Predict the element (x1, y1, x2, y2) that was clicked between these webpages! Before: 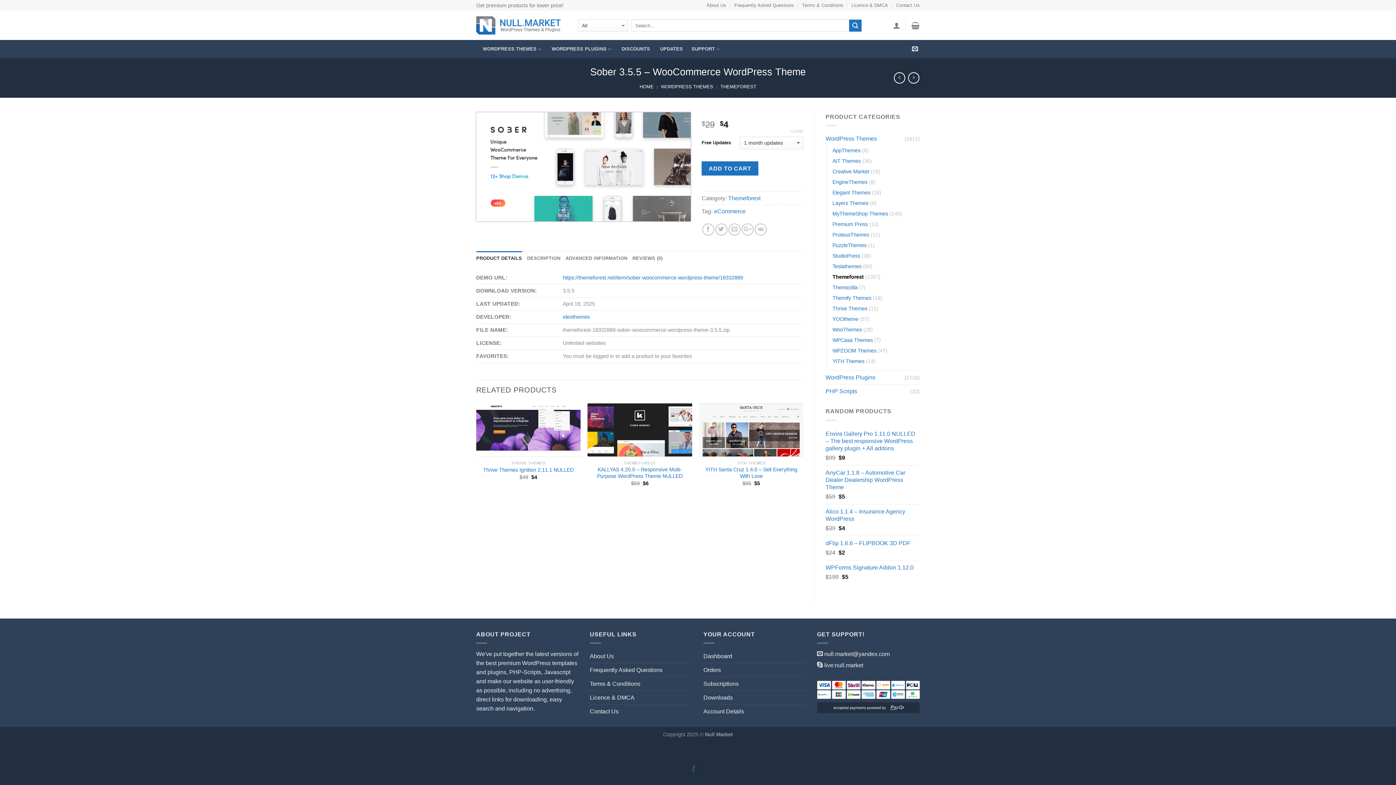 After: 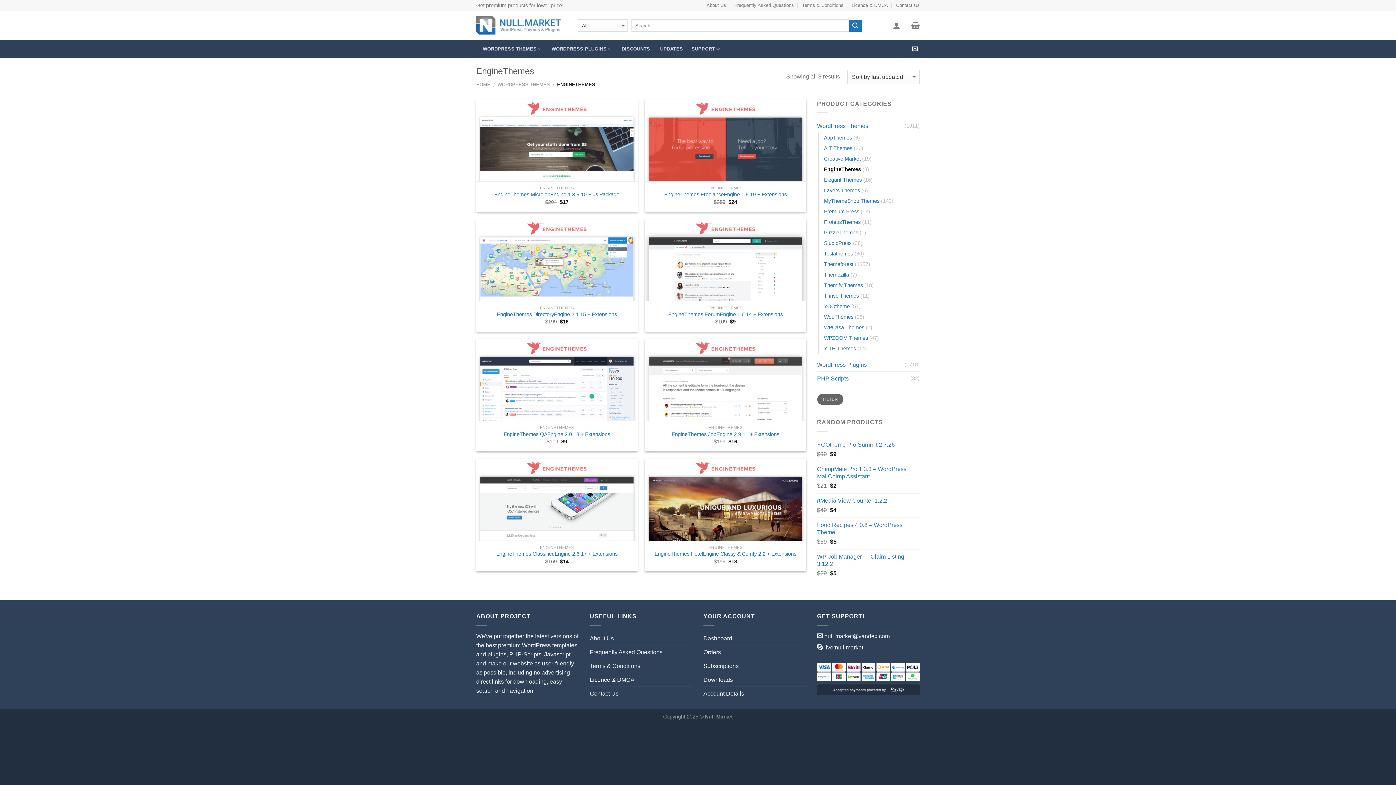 Action: bbox: (832, 177, 867, 187) label: EngineThemes